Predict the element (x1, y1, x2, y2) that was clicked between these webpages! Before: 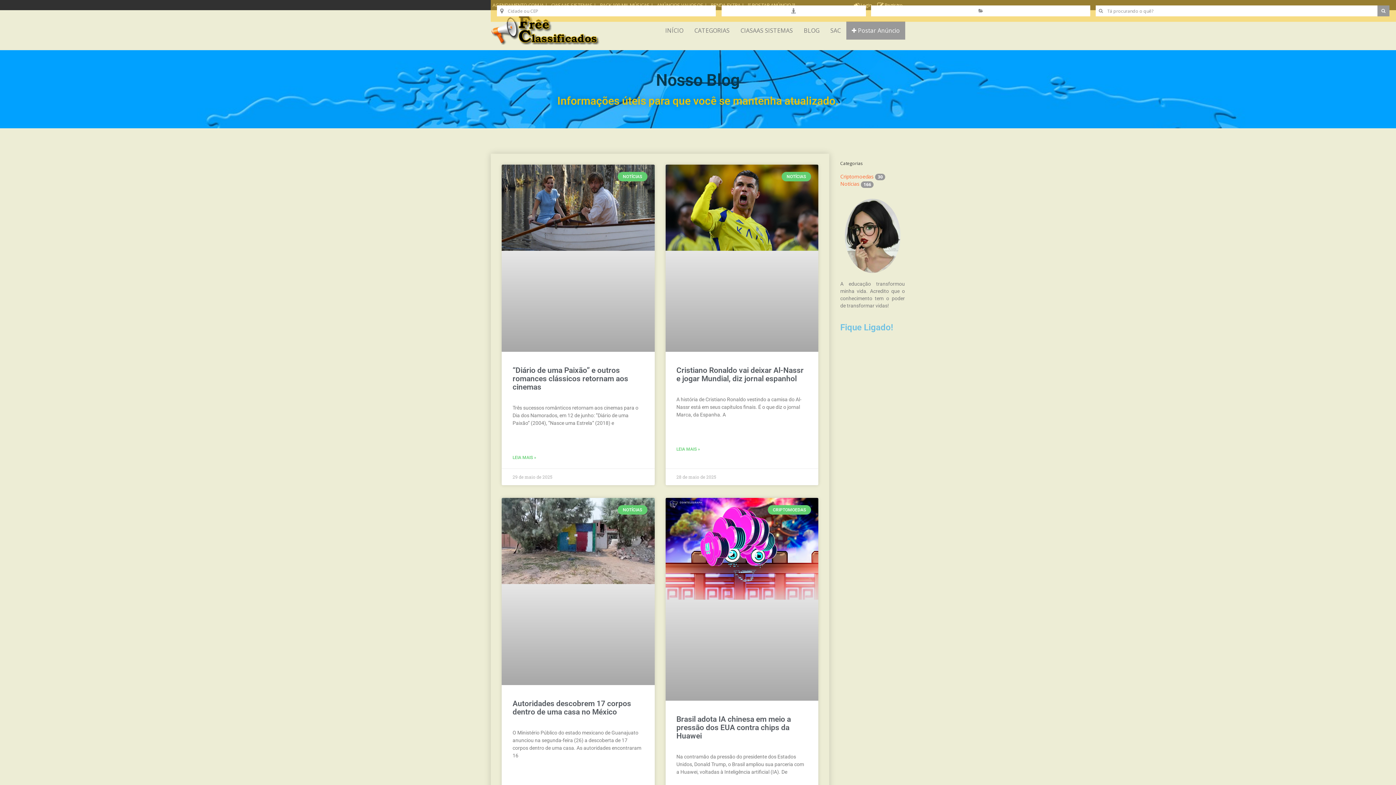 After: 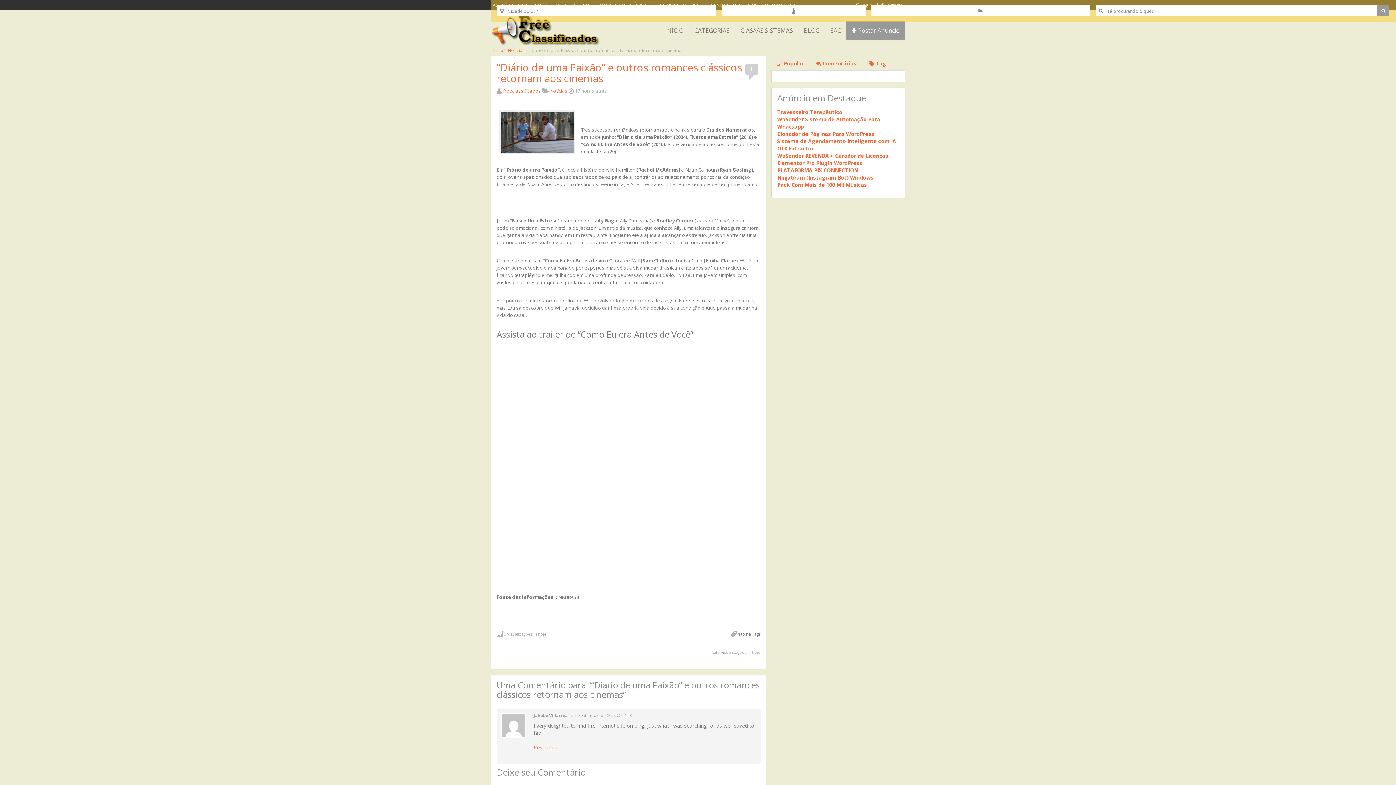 Action: bbox: (501, 164, 654, 351)